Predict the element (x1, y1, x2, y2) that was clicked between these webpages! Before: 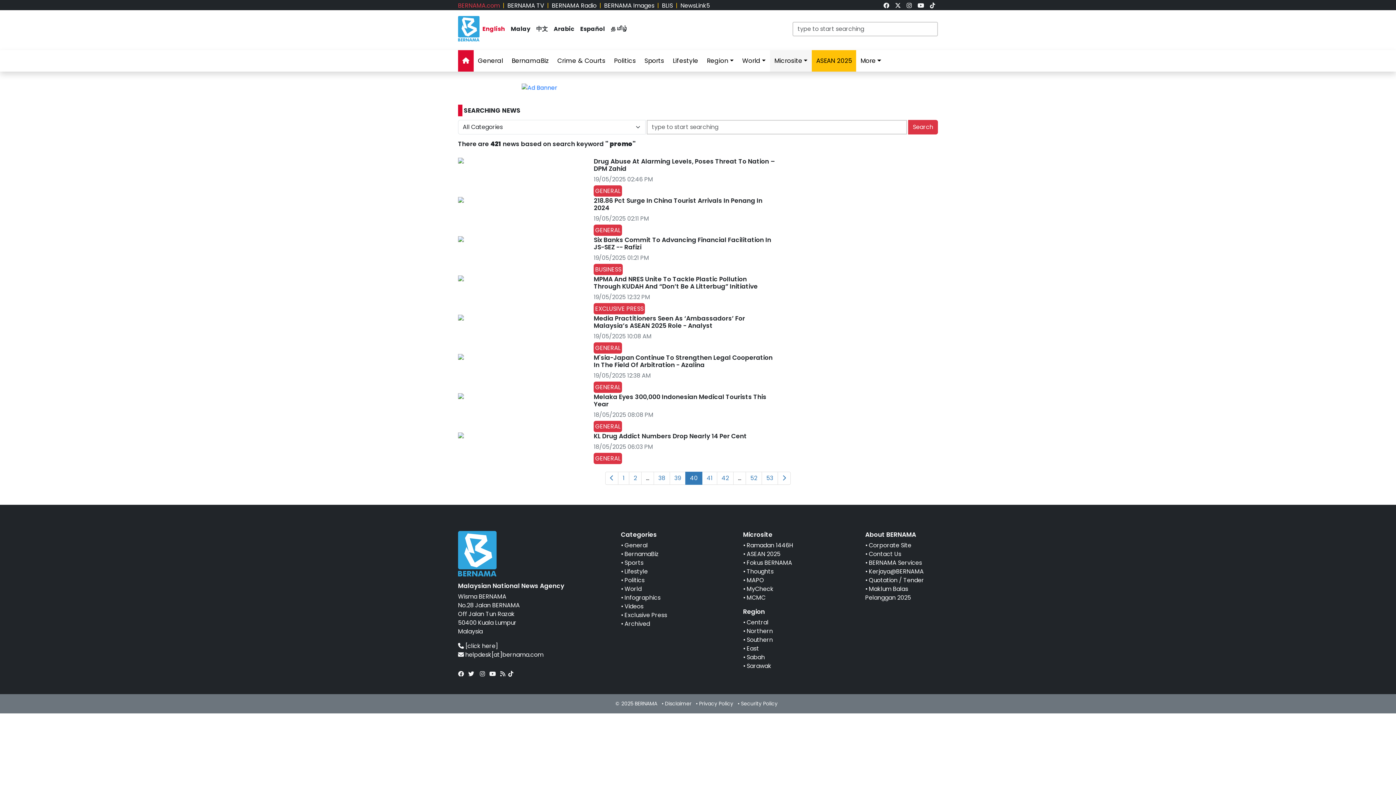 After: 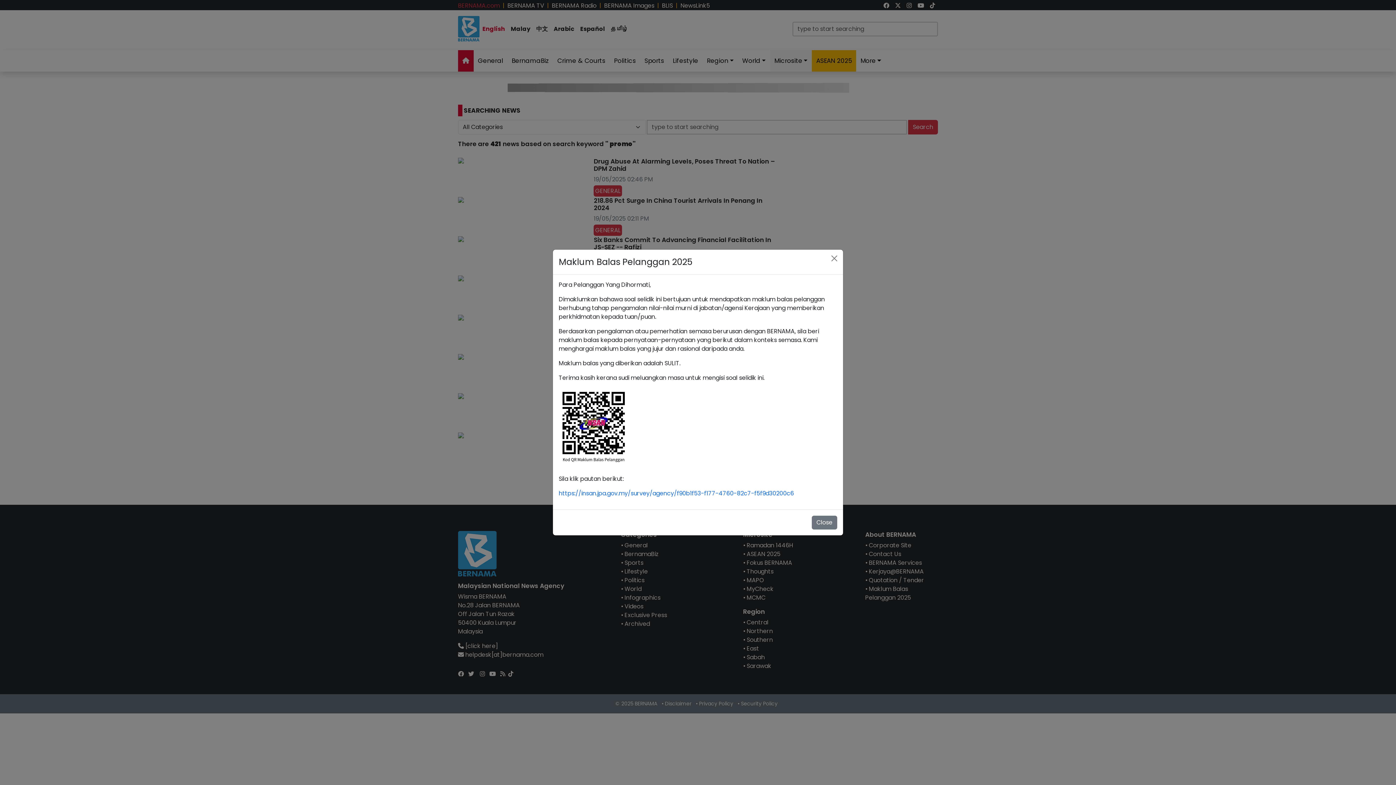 Action: bbox: (865, 584, 911, 602) label: Maklum Balas Pelanggan 2025